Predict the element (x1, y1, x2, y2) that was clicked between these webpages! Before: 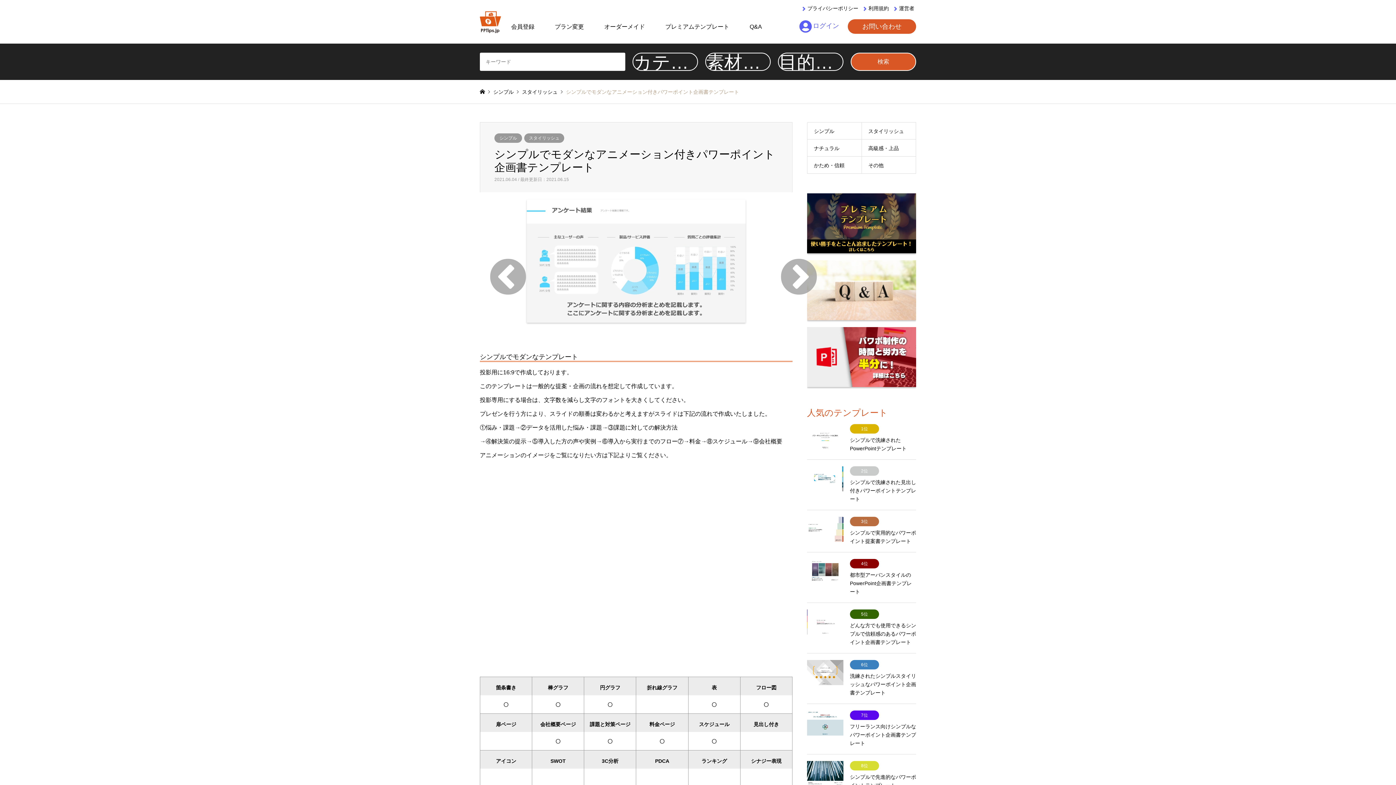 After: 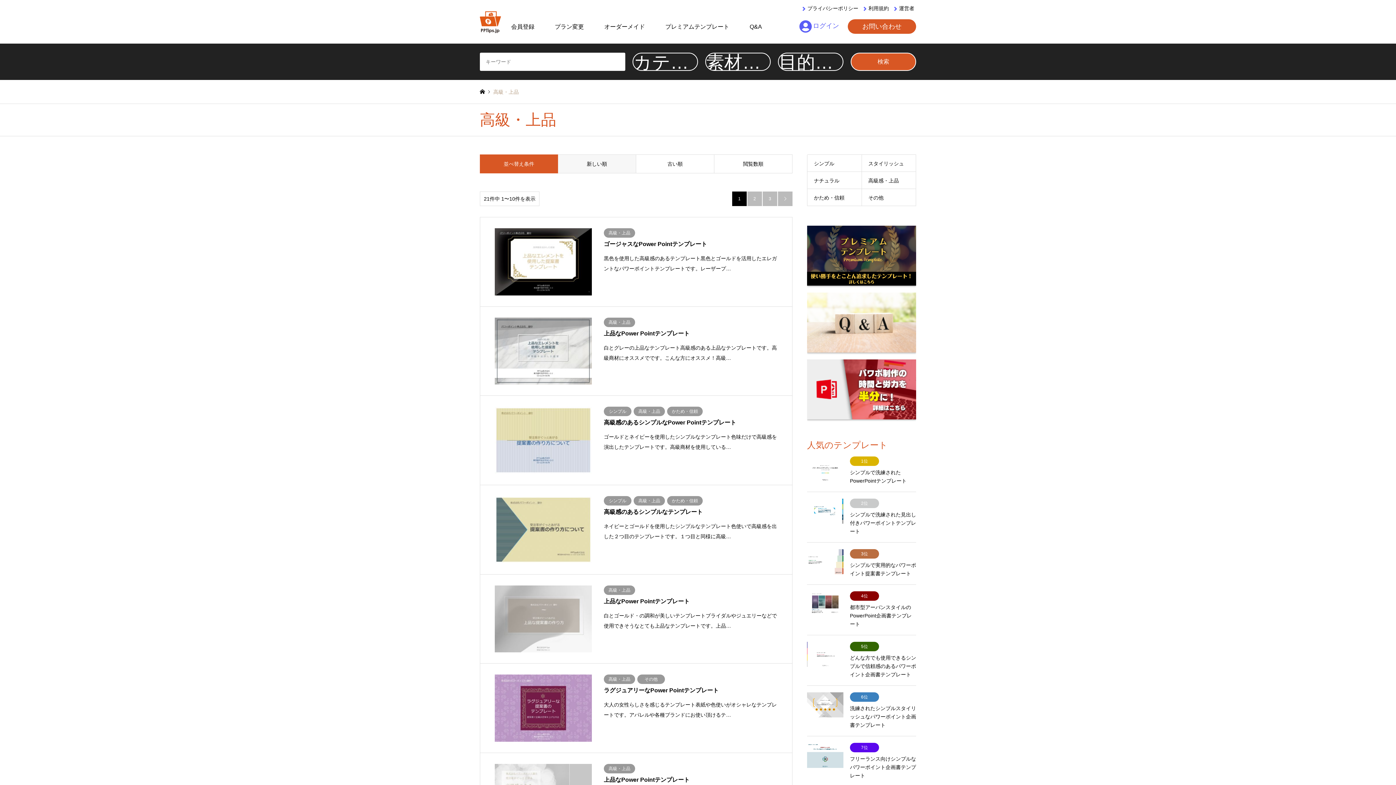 Action: bbox: (862, 139, 916, 157) label: 高級感・上品